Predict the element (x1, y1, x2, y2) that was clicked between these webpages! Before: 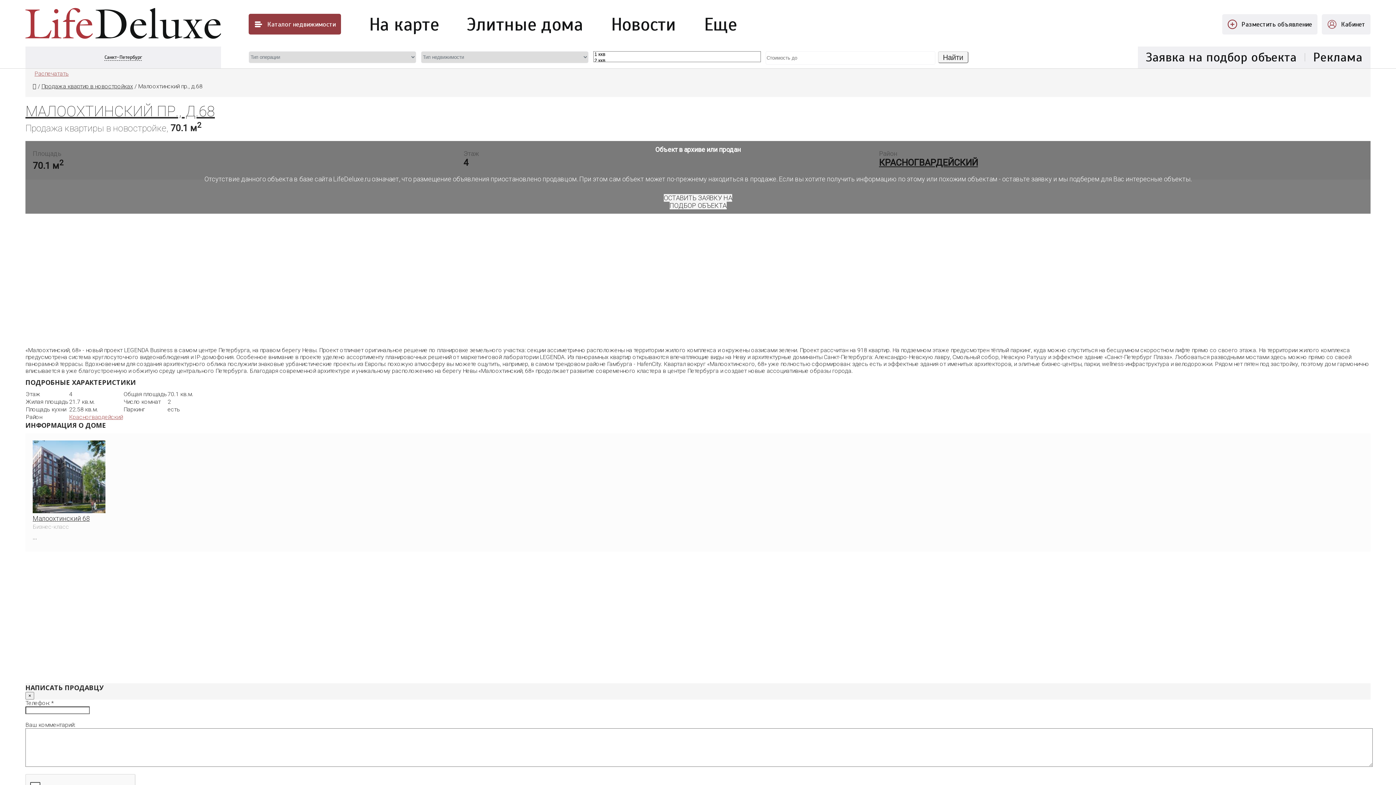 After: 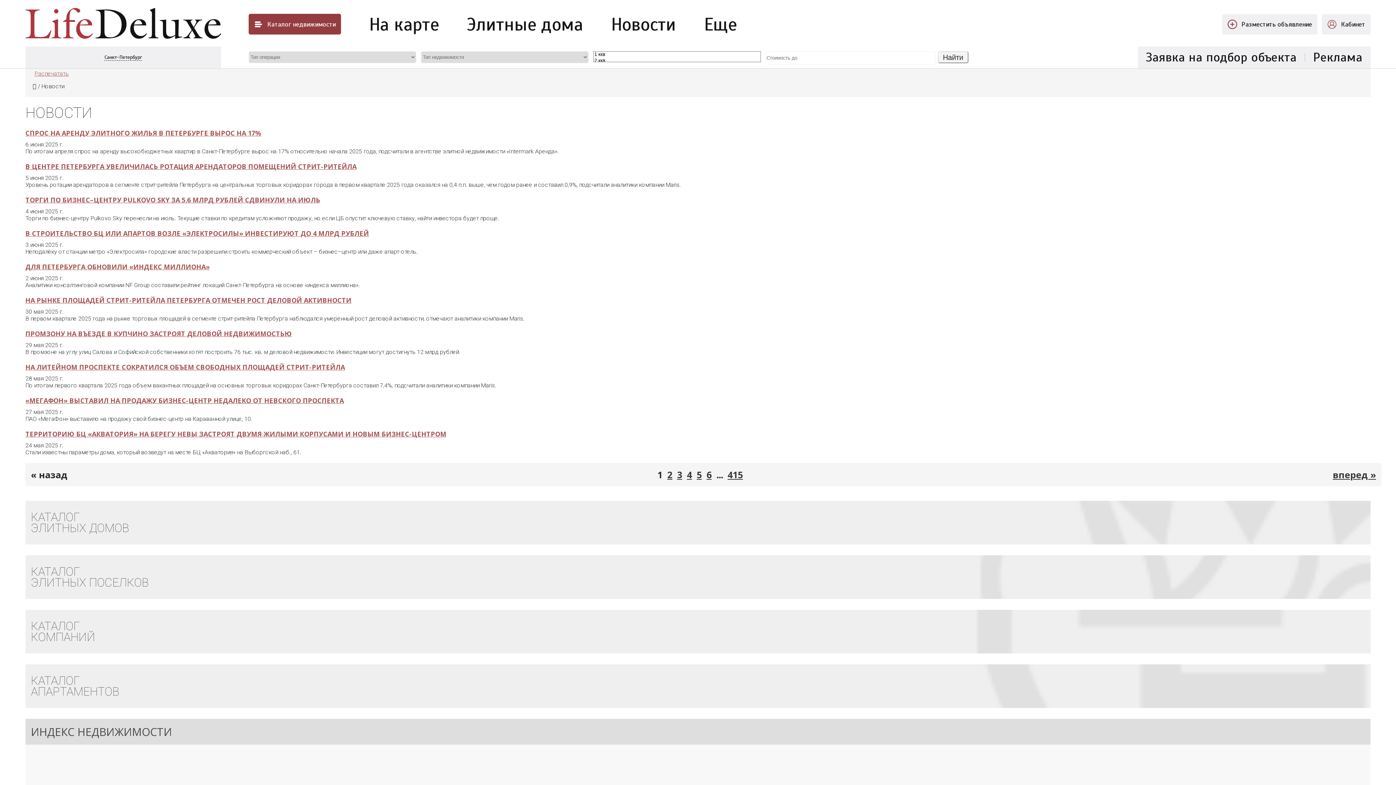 Action: bbox: (611, 13, 676, 35) label: Новости